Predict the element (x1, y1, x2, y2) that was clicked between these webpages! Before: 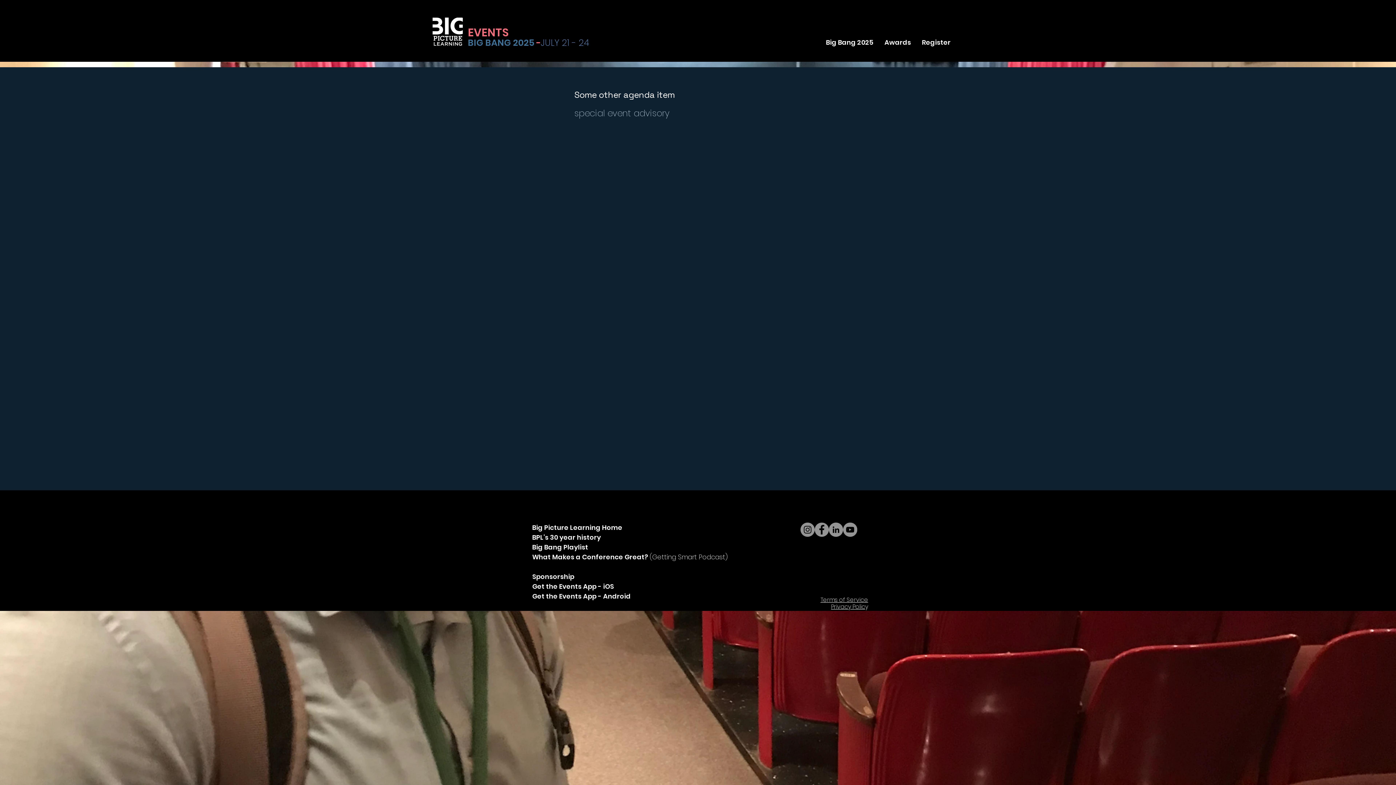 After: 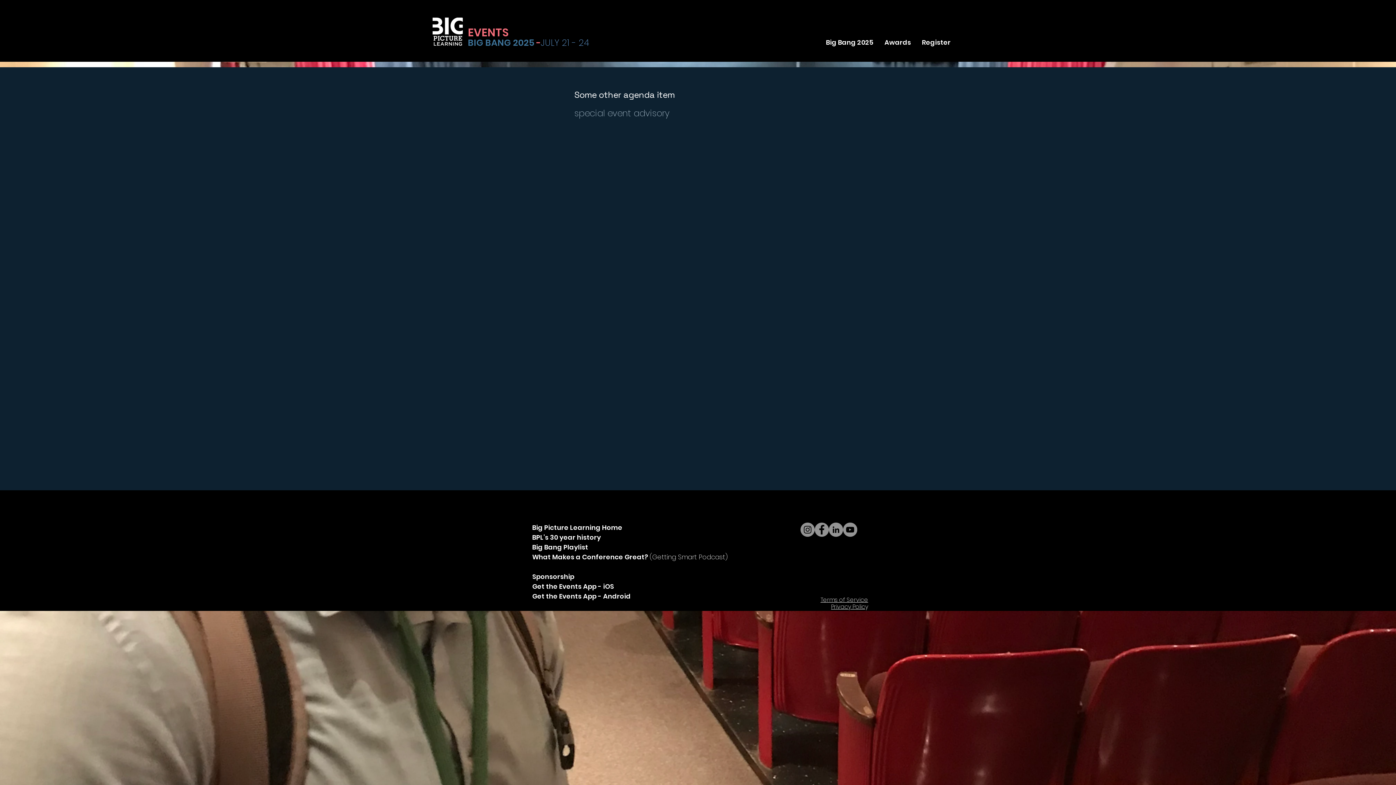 Action: label: BPL's 30 year history bbox: (532, 533, 601, 542)